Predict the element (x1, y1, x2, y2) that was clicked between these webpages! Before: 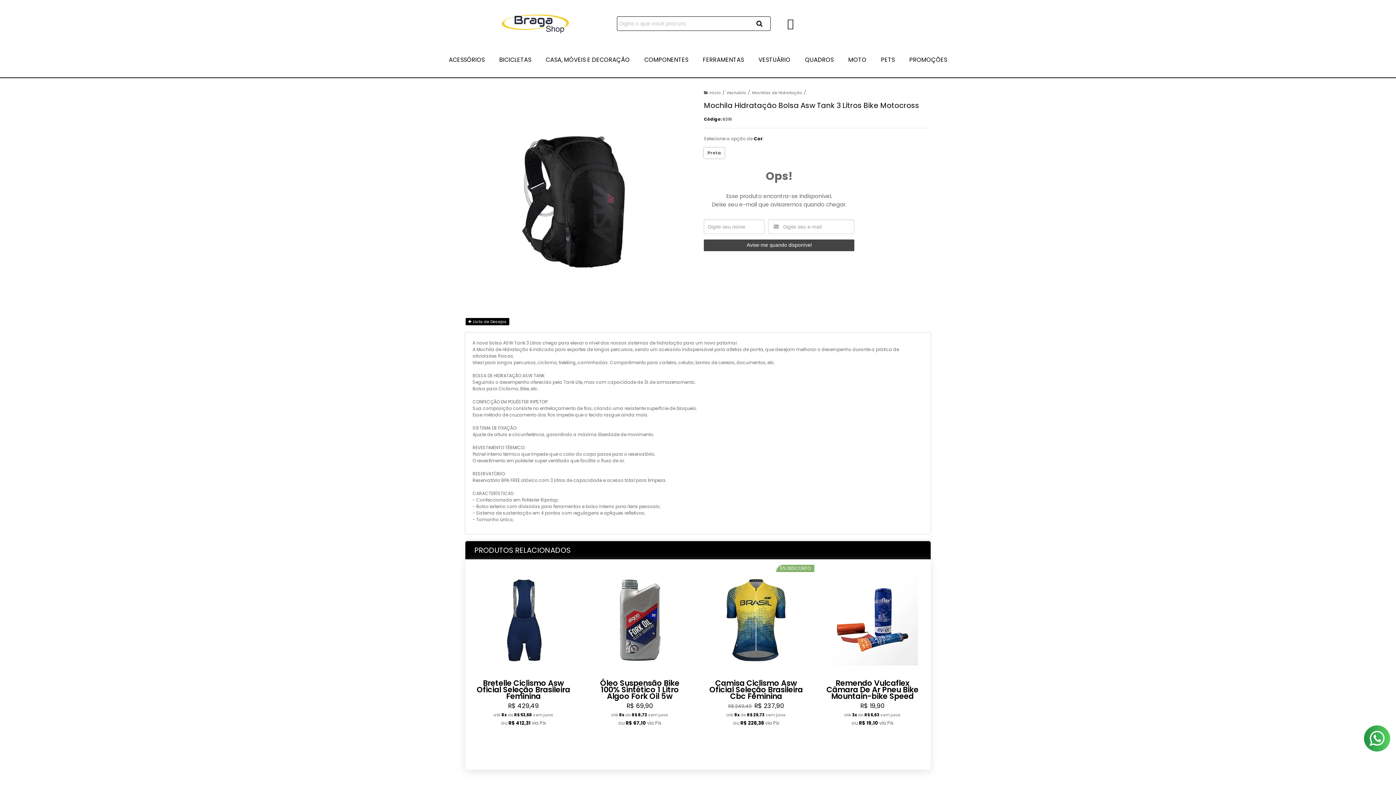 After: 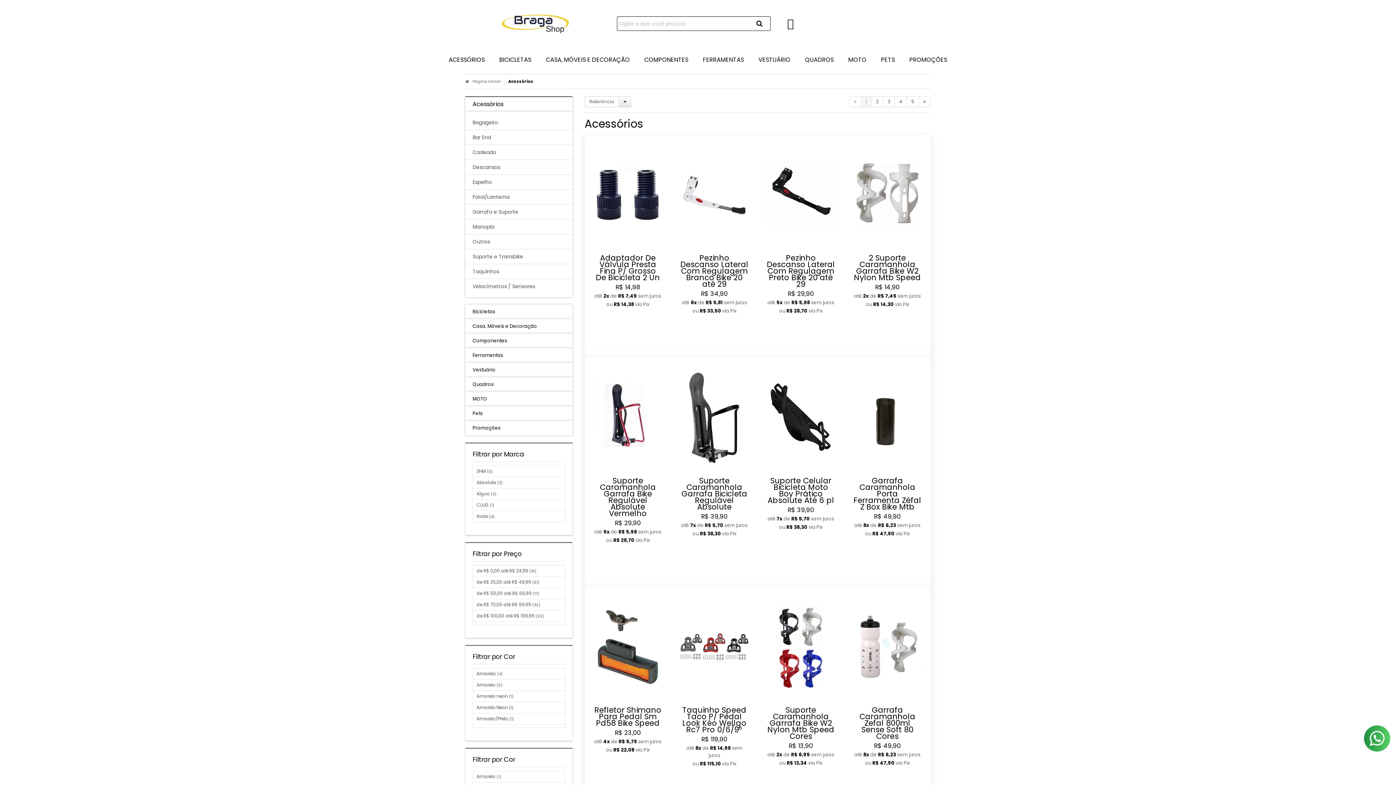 Action: label: ACESSÓRIOS bbox: (448, 50, 484, 70)